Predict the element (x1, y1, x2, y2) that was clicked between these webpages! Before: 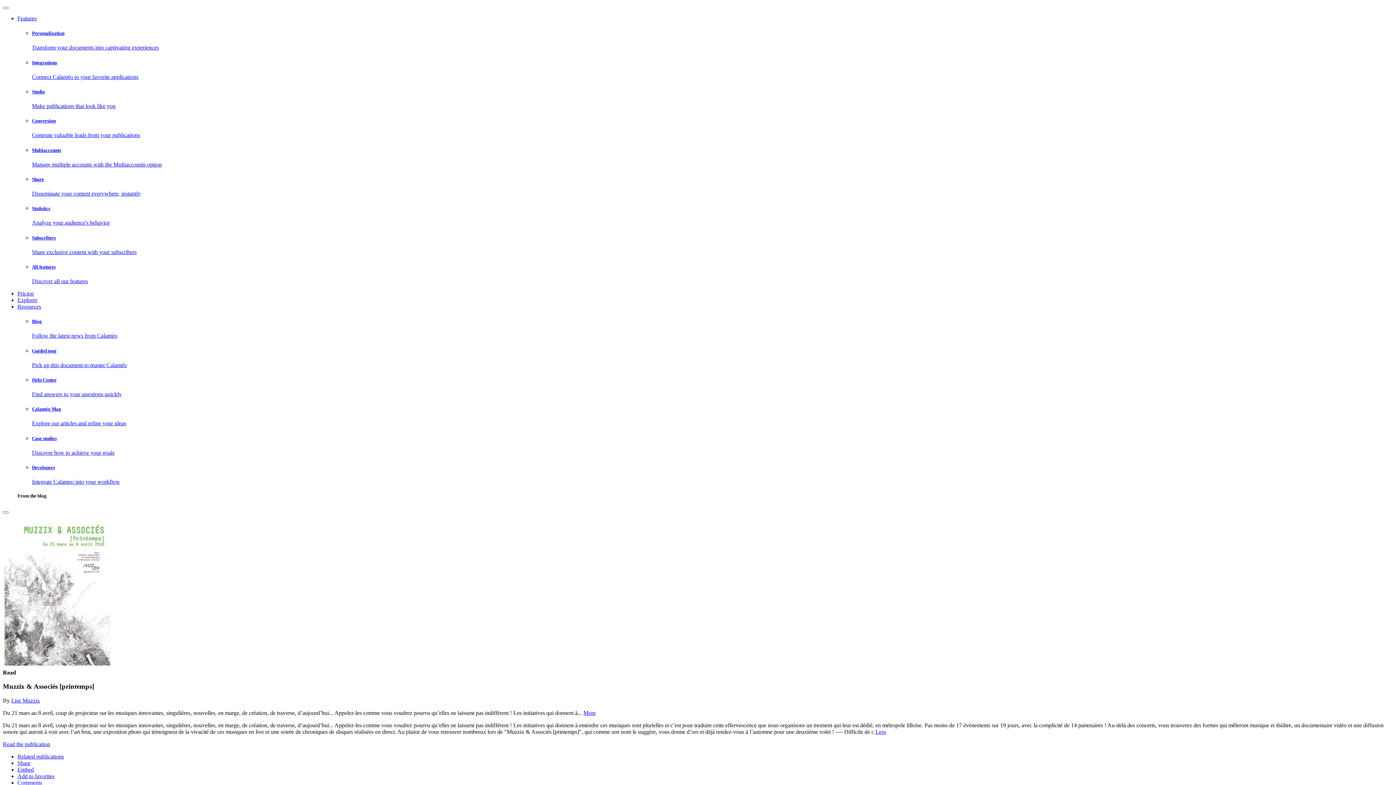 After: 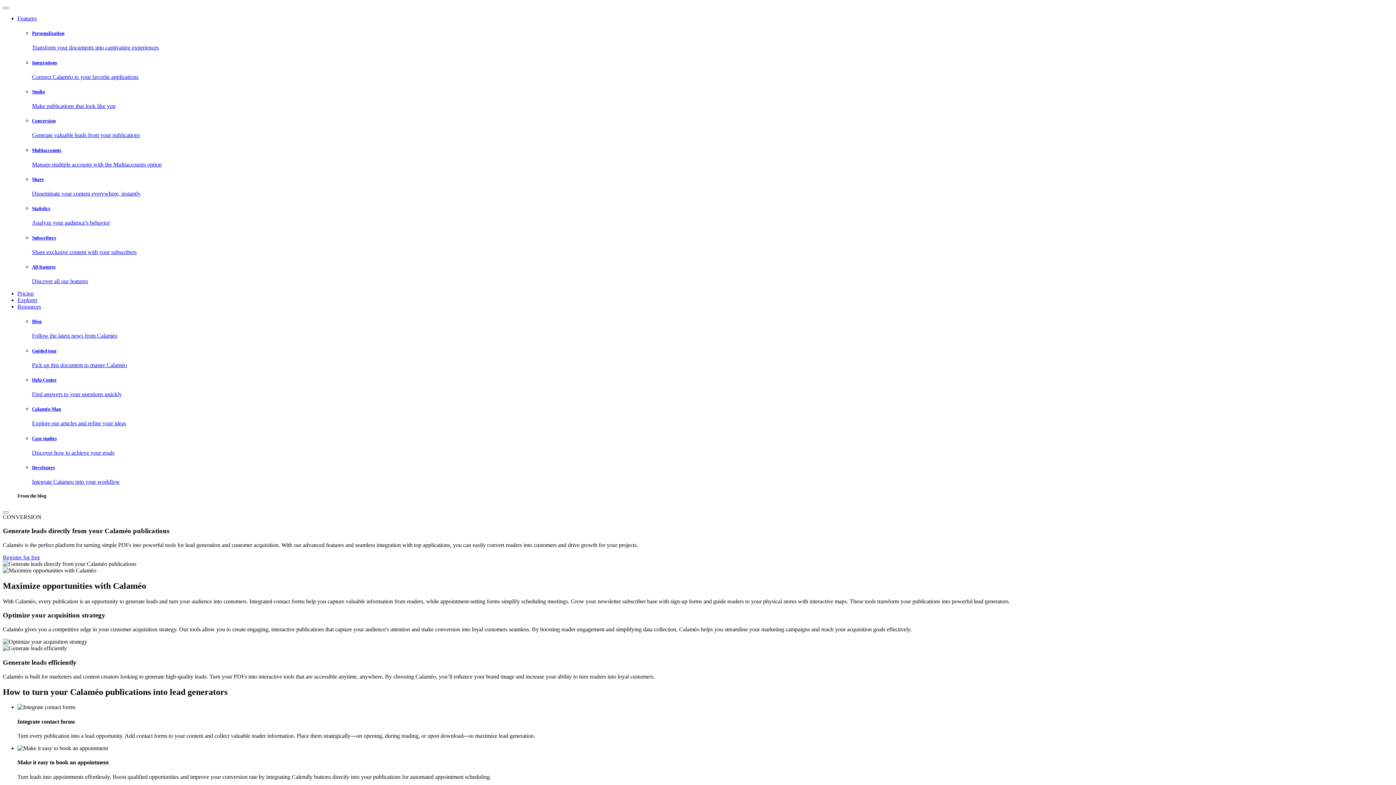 Action: label: Conversion

Generate valuable leads from your publications bbox: (32, 118, 1393, 138)